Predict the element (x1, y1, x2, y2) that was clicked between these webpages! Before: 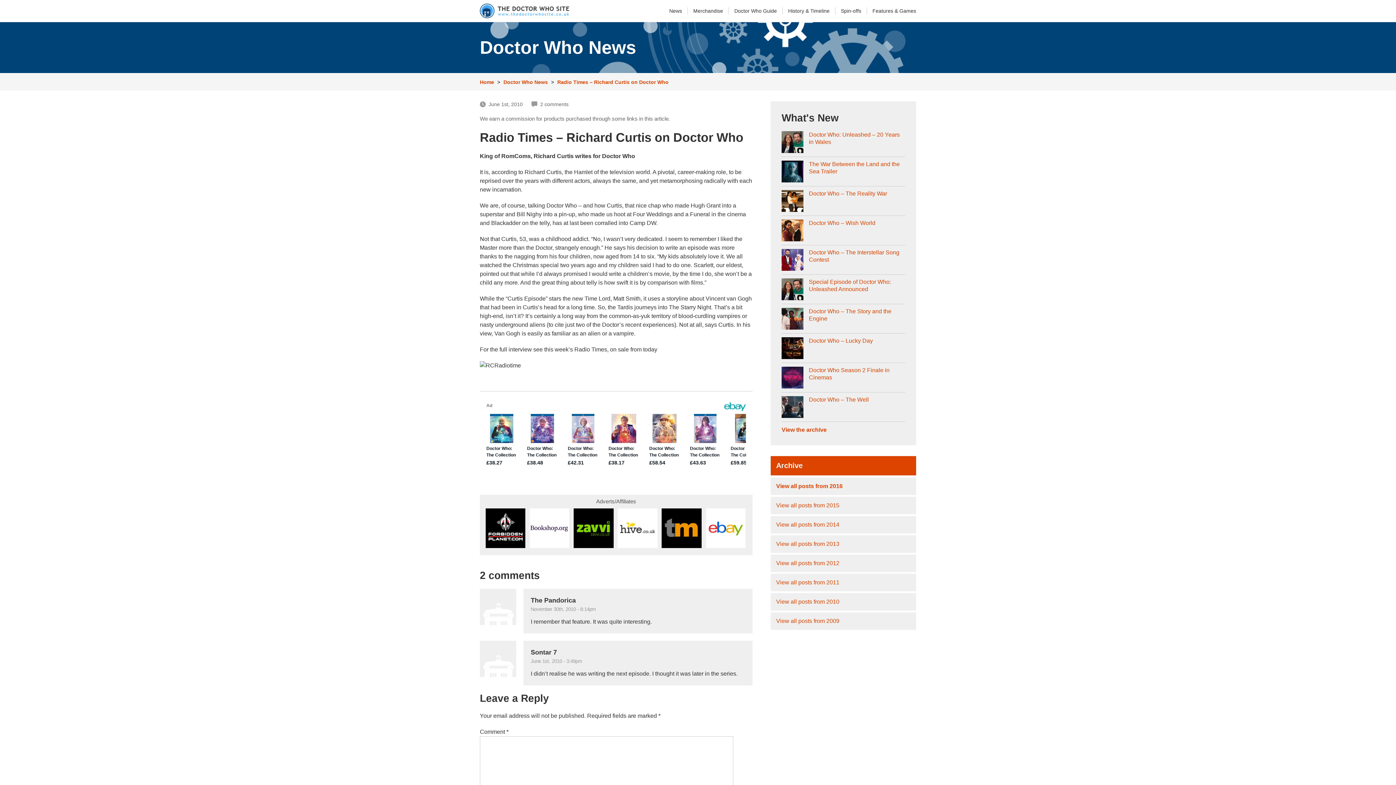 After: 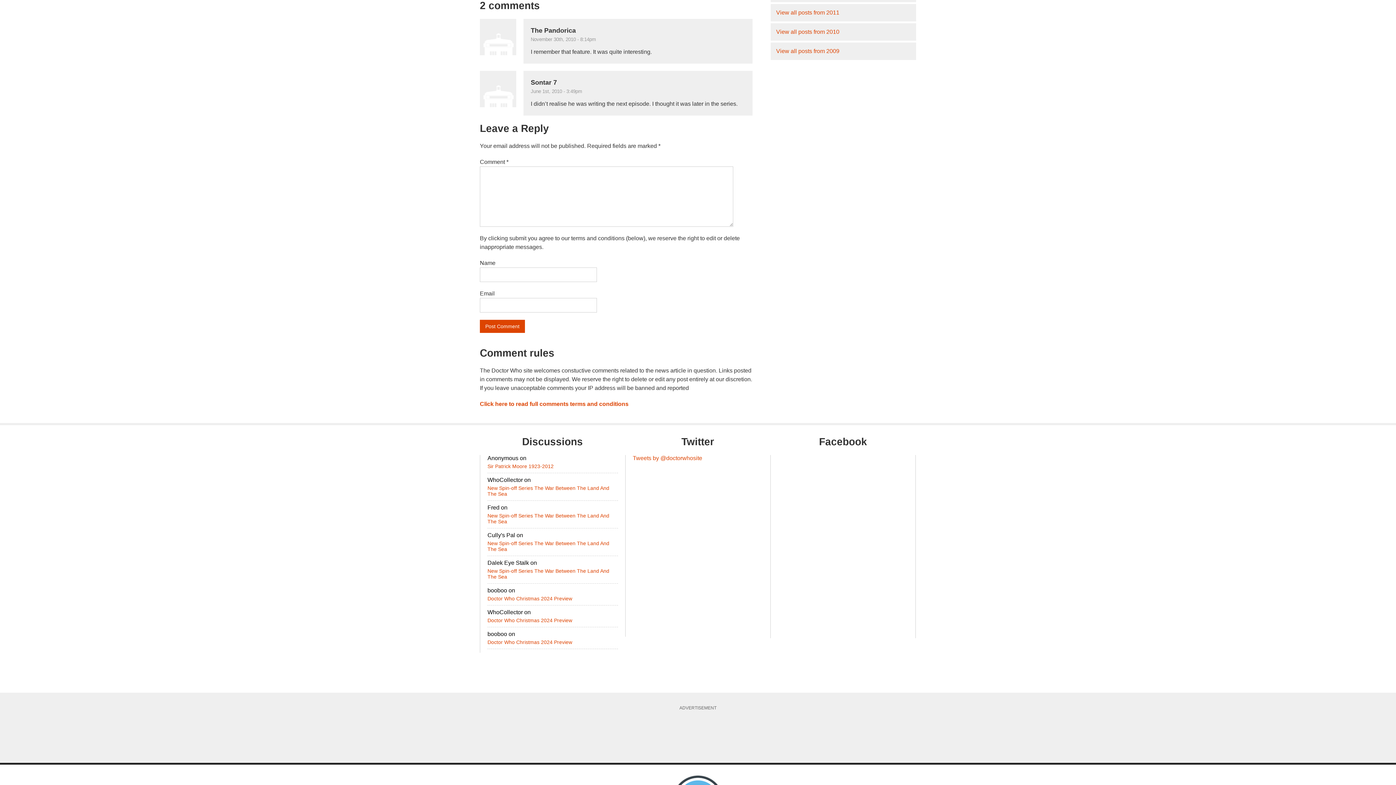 Action: bbox: (540, 101, 568, 107) label: 2 comments